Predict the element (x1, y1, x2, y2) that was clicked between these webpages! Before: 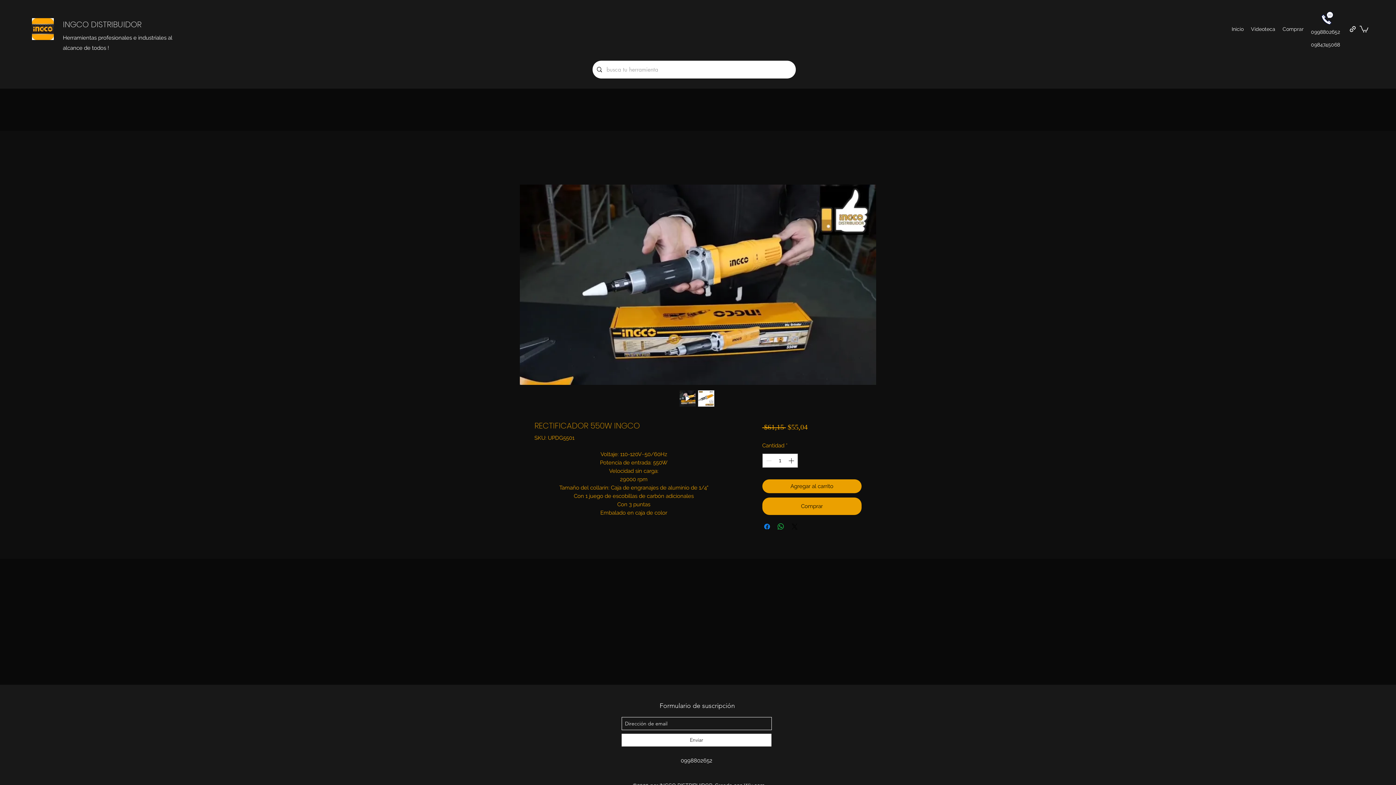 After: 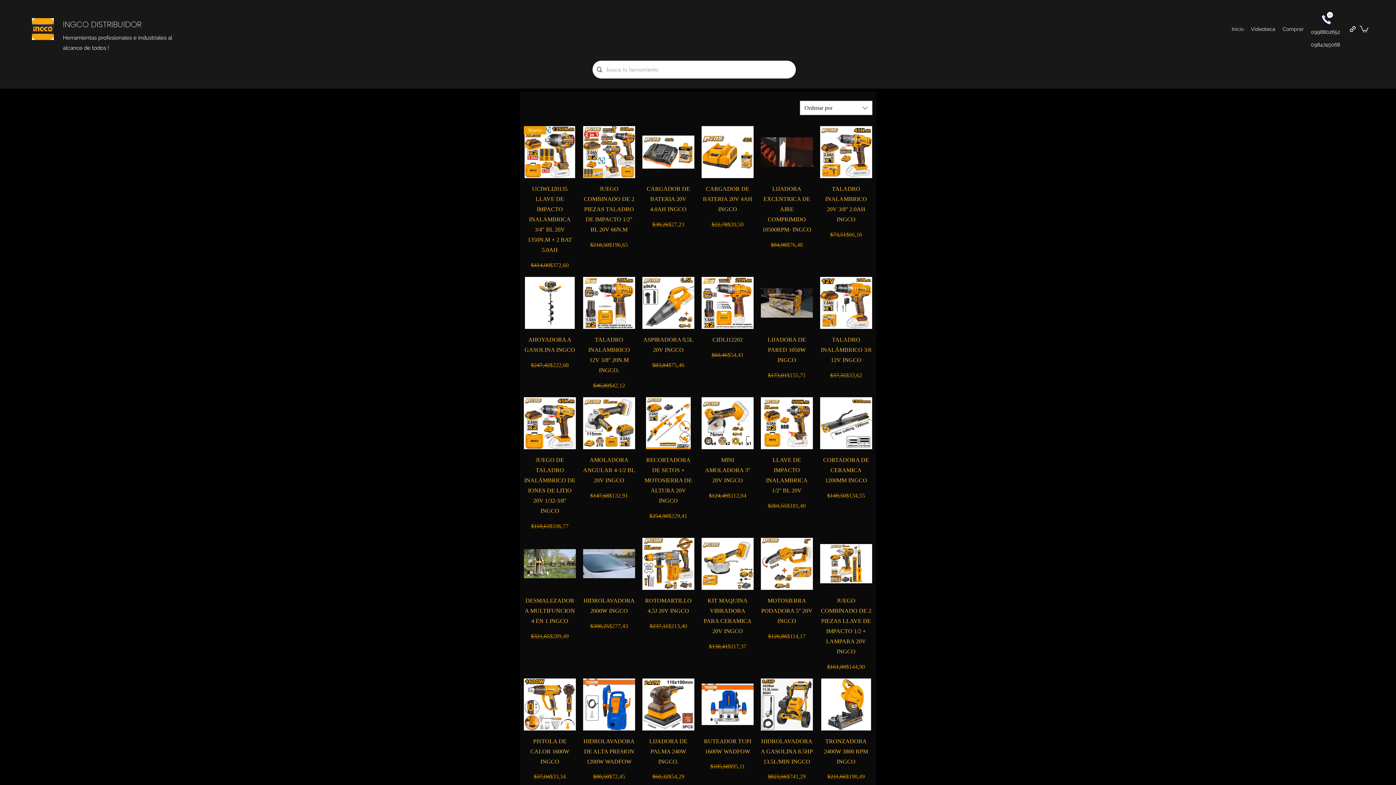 Action: bbox: (29, 18, 56, 40)